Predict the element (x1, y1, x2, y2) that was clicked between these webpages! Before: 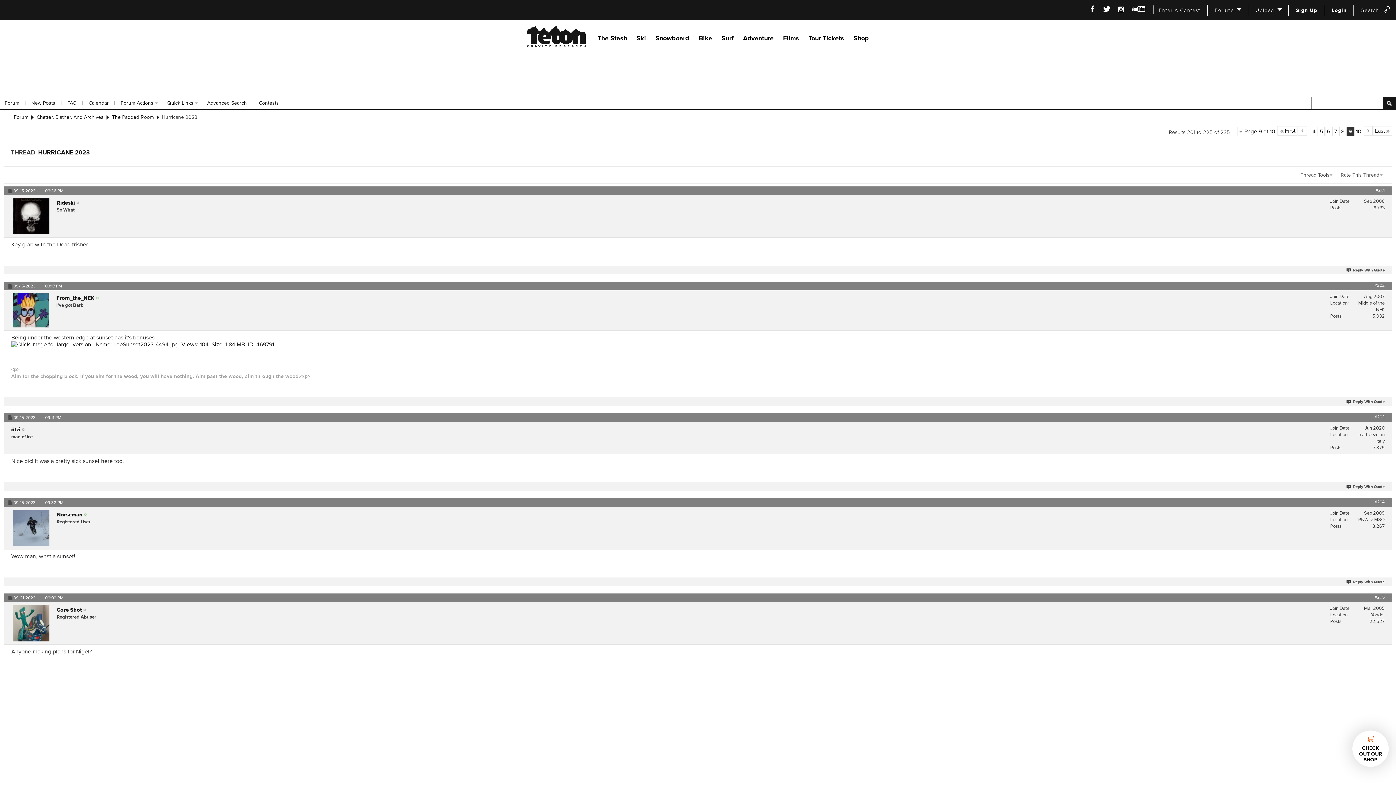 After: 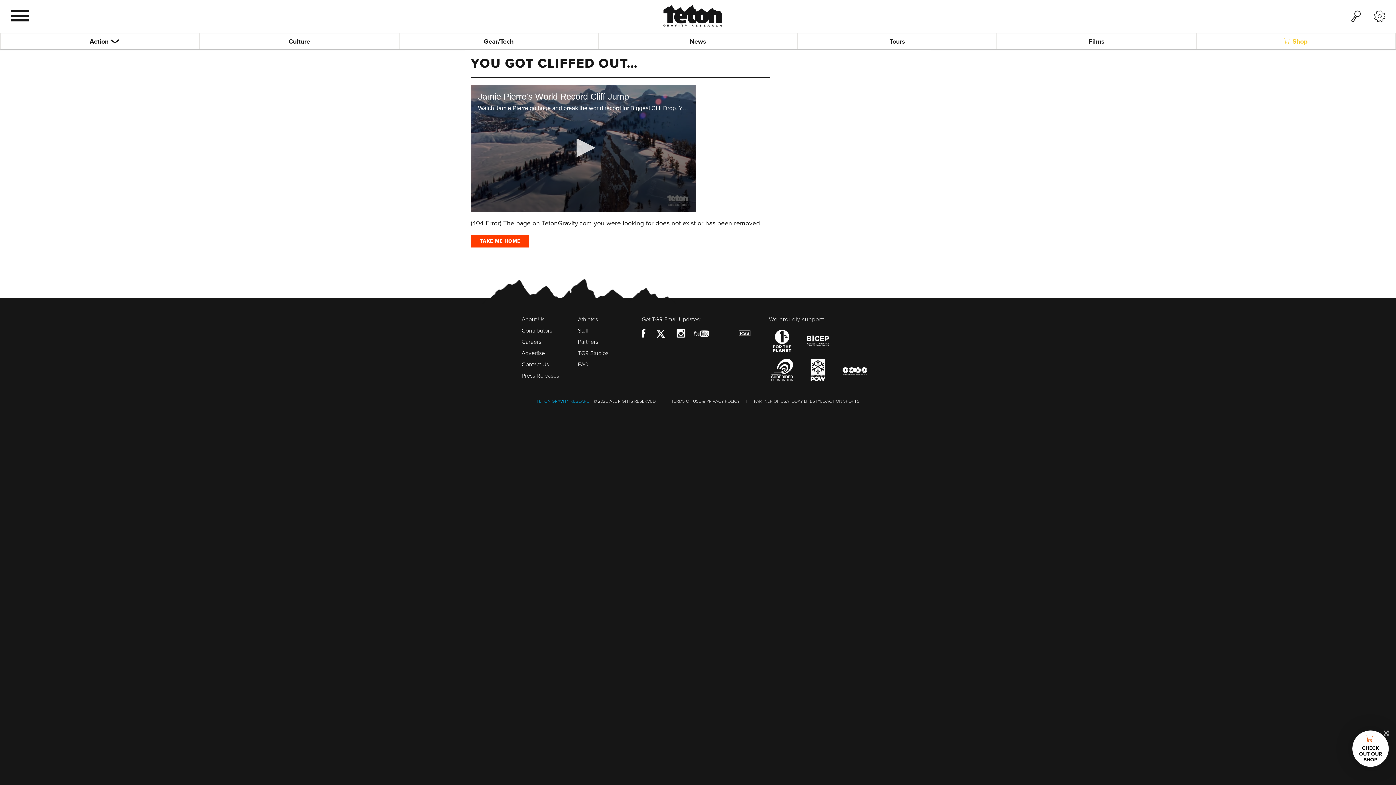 Action: bbox: (853, 34, 869, 42) label: Shop